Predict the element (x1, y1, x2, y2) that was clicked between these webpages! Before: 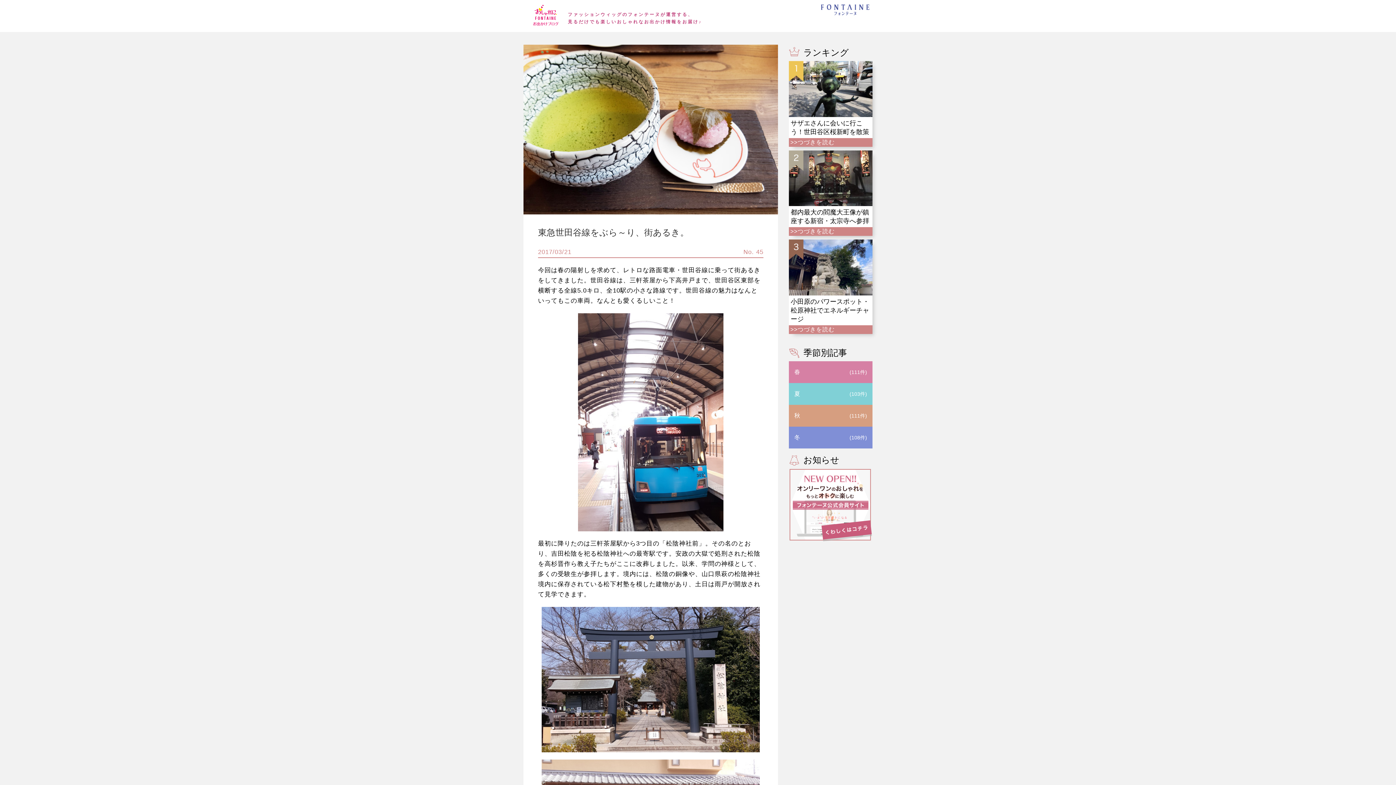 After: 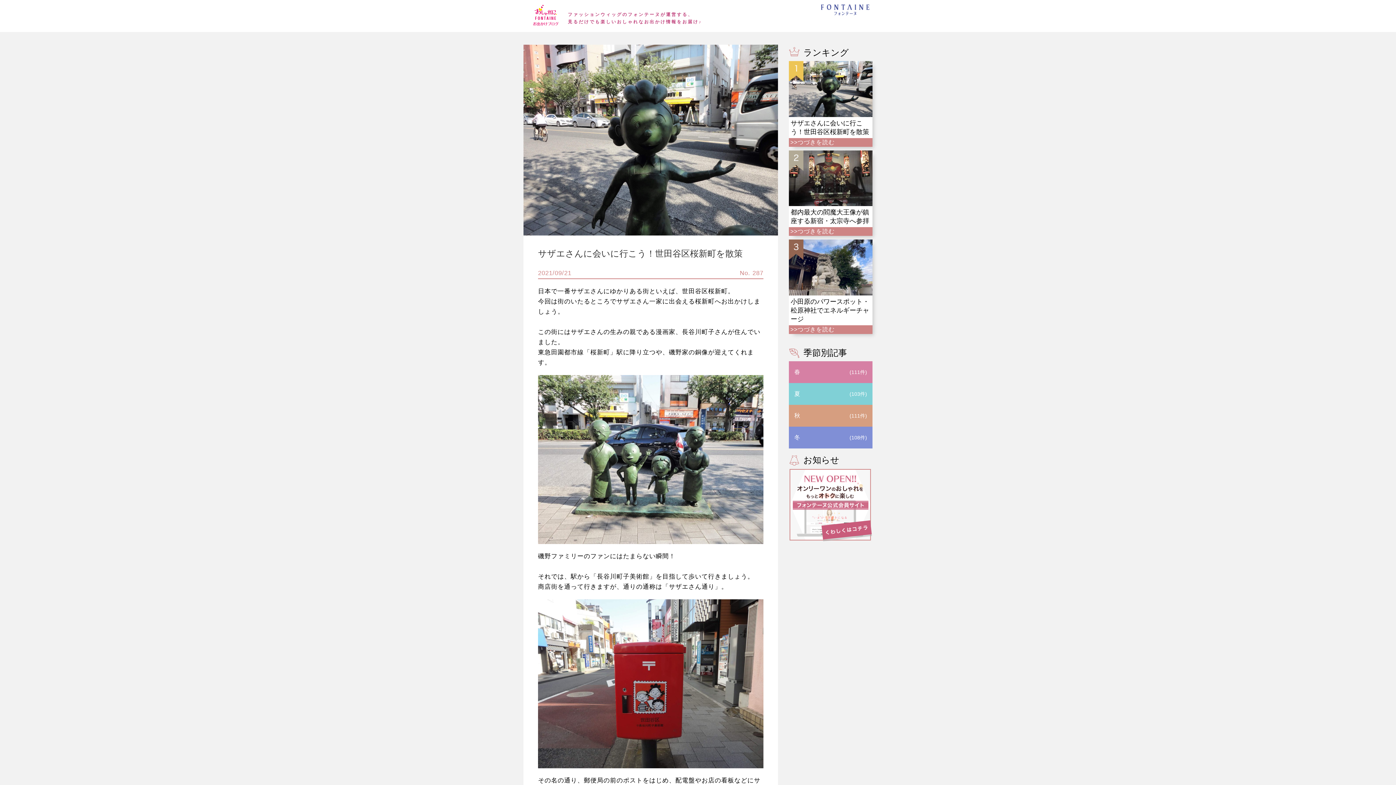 Action: bbox: (789, 110, 872, 116)